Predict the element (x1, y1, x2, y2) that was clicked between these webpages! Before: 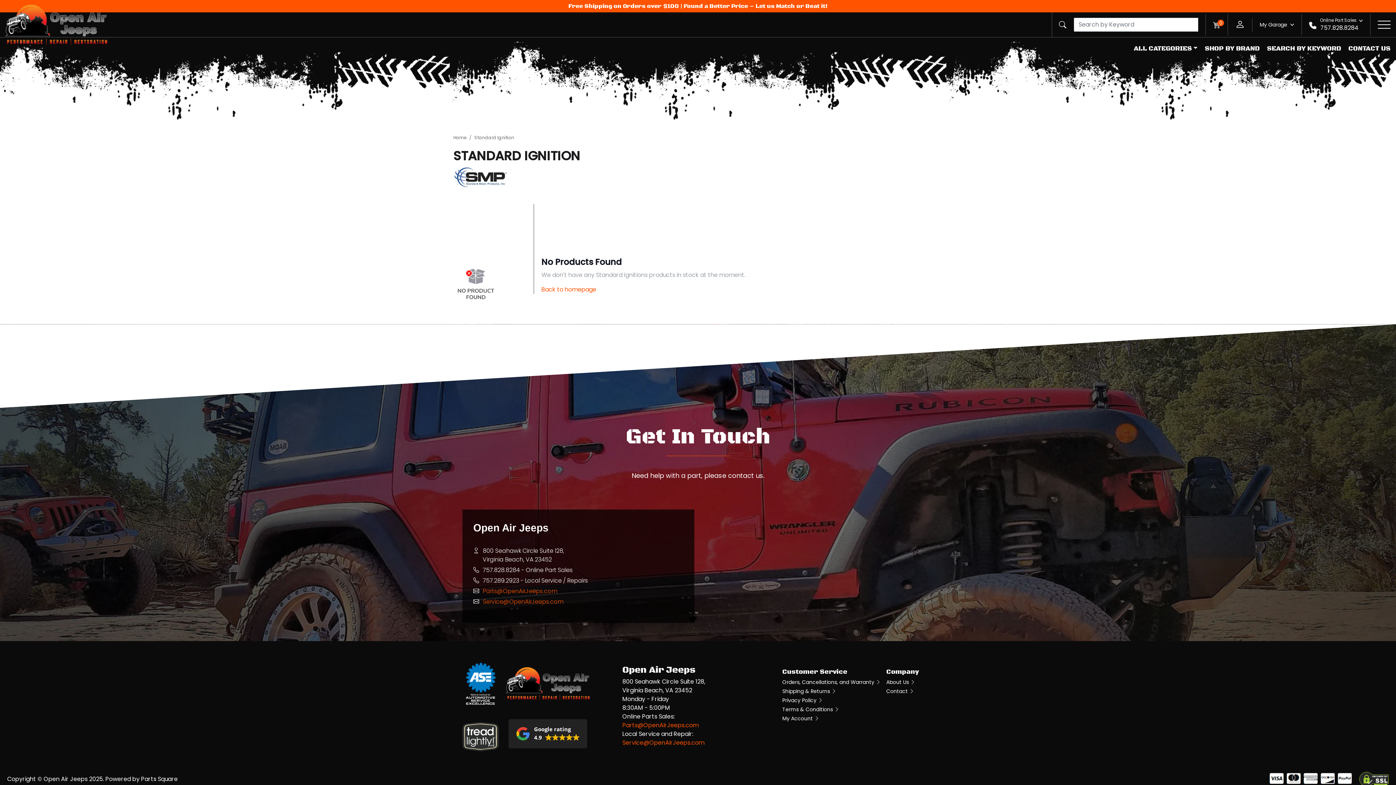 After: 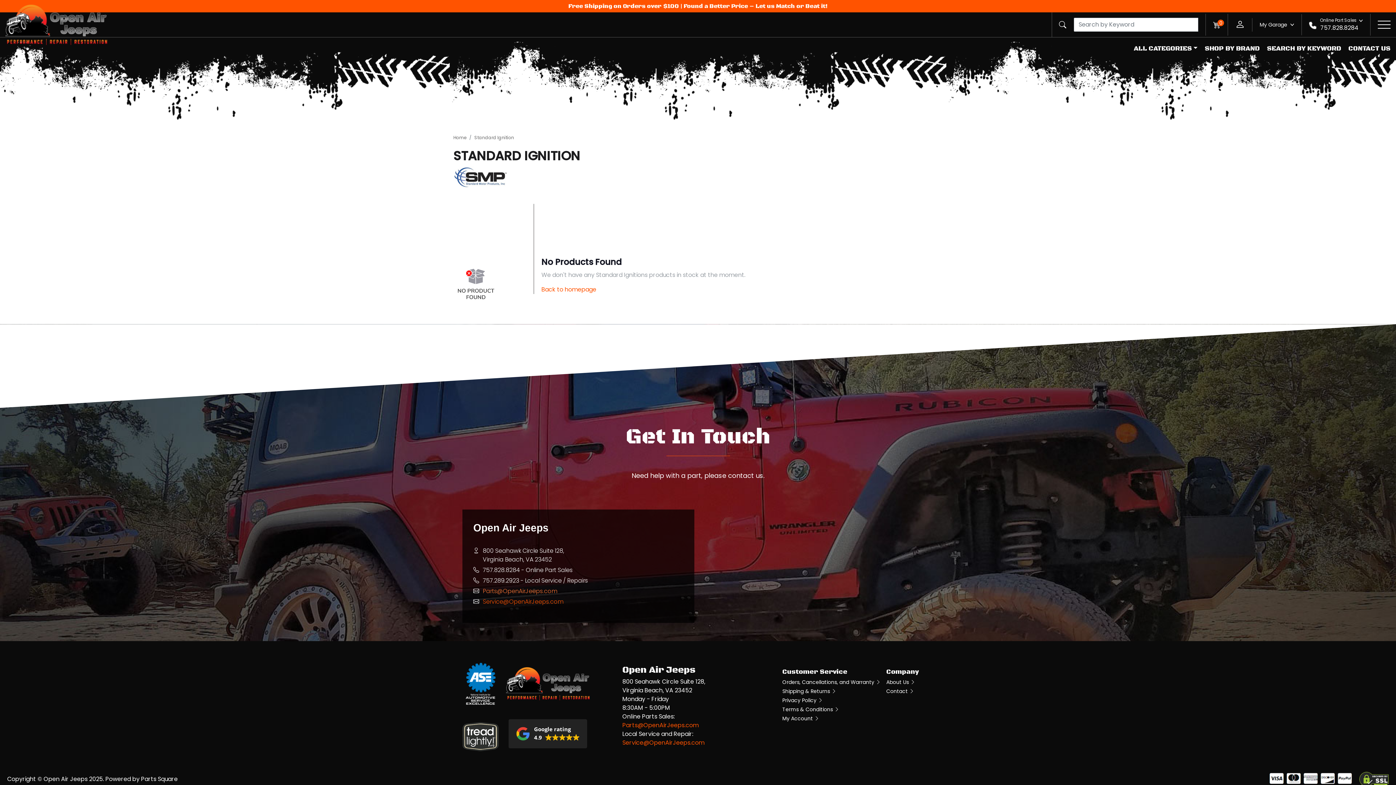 Action: bbox: (482, 587, 557, 596) label: Parts@OpenAirJeeps.com